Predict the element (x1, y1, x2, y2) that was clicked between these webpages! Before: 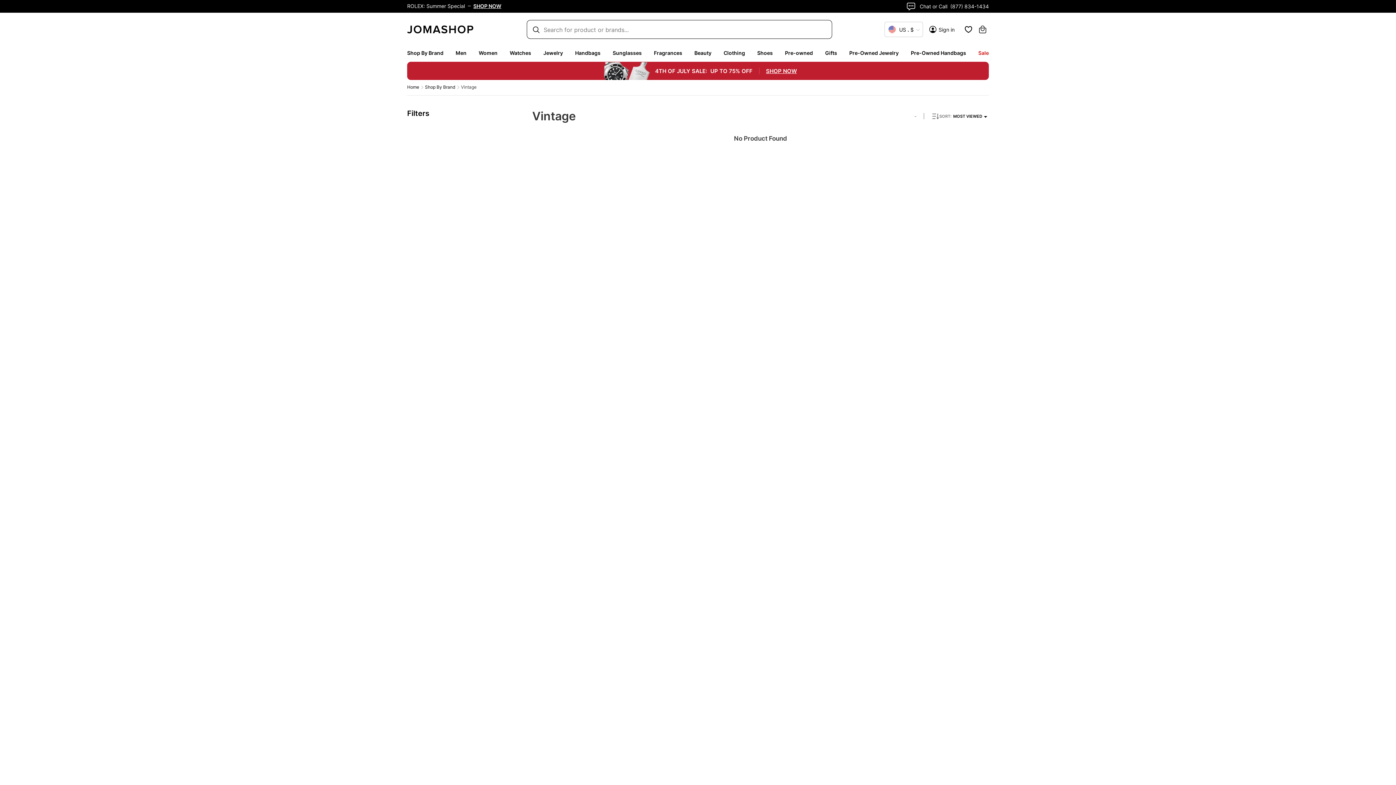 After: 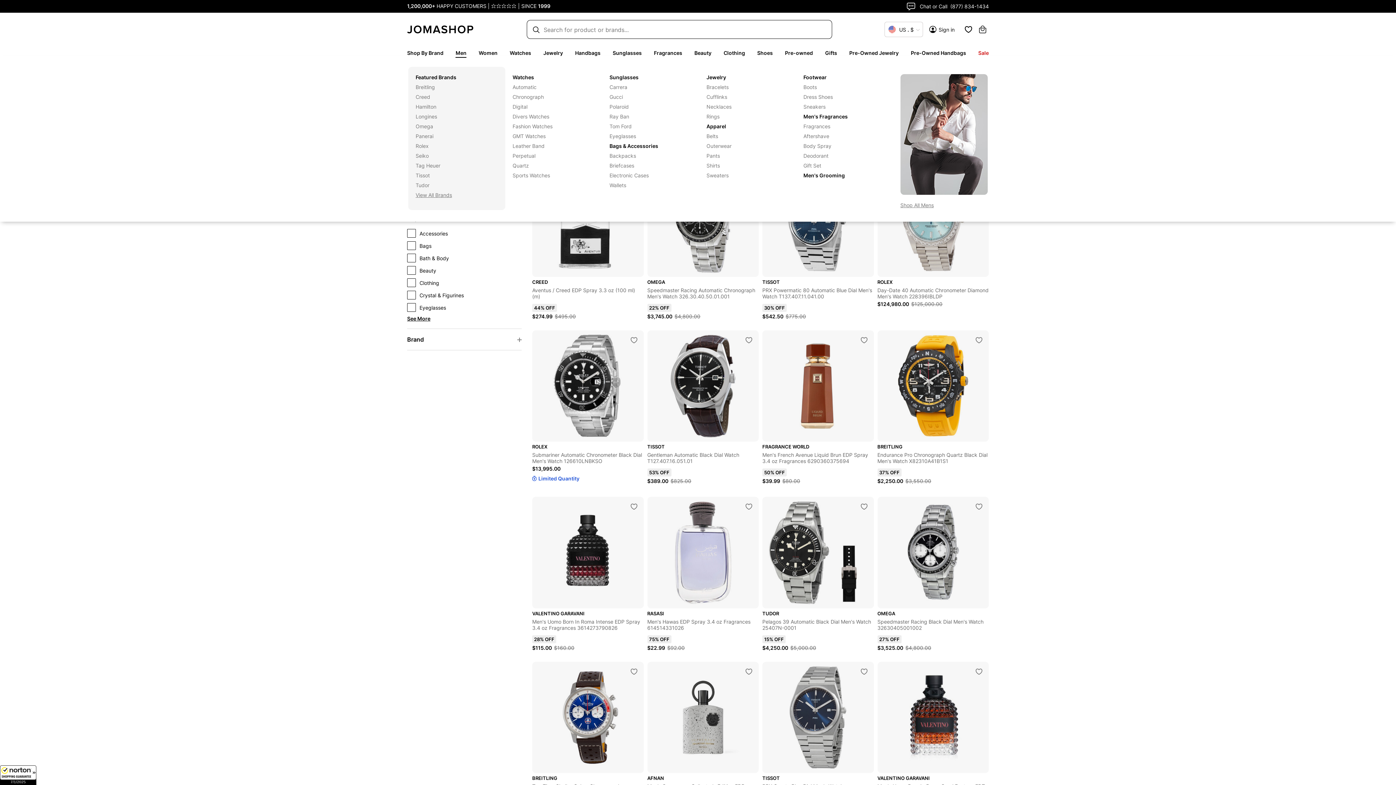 Action: bbox: (465, 49, 476, 56) label: Men